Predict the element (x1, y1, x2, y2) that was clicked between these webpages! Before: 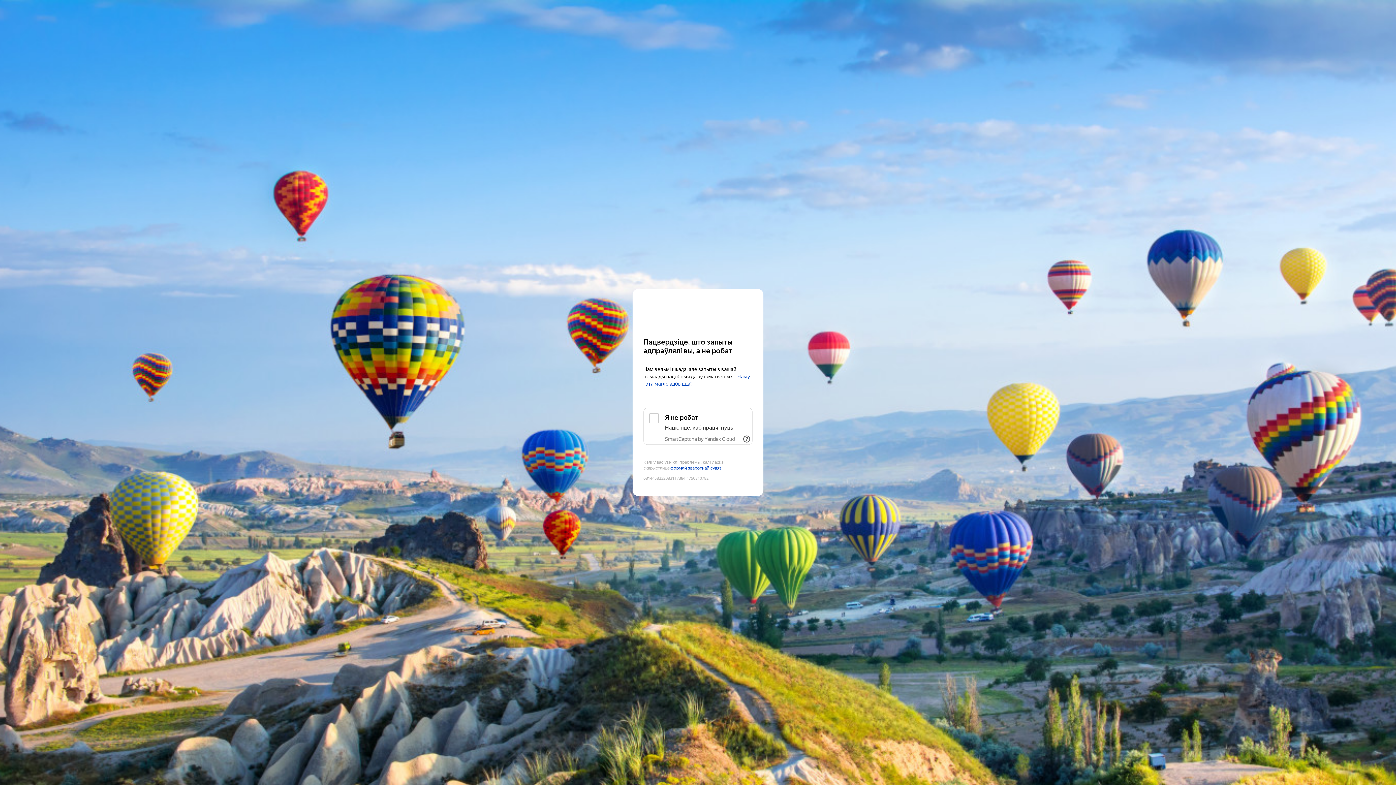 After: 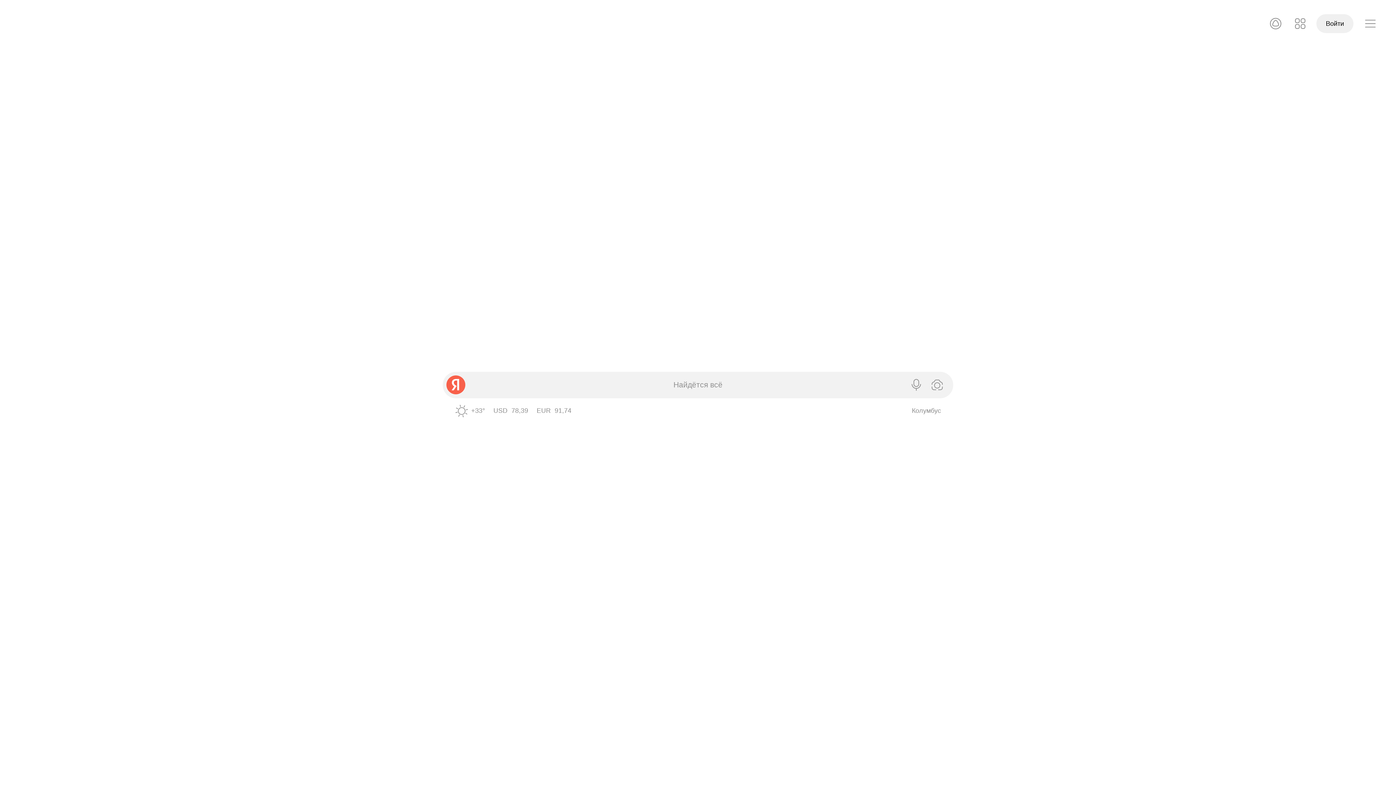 Action: bbox: (643, 303, 752, 316) label: Yandex